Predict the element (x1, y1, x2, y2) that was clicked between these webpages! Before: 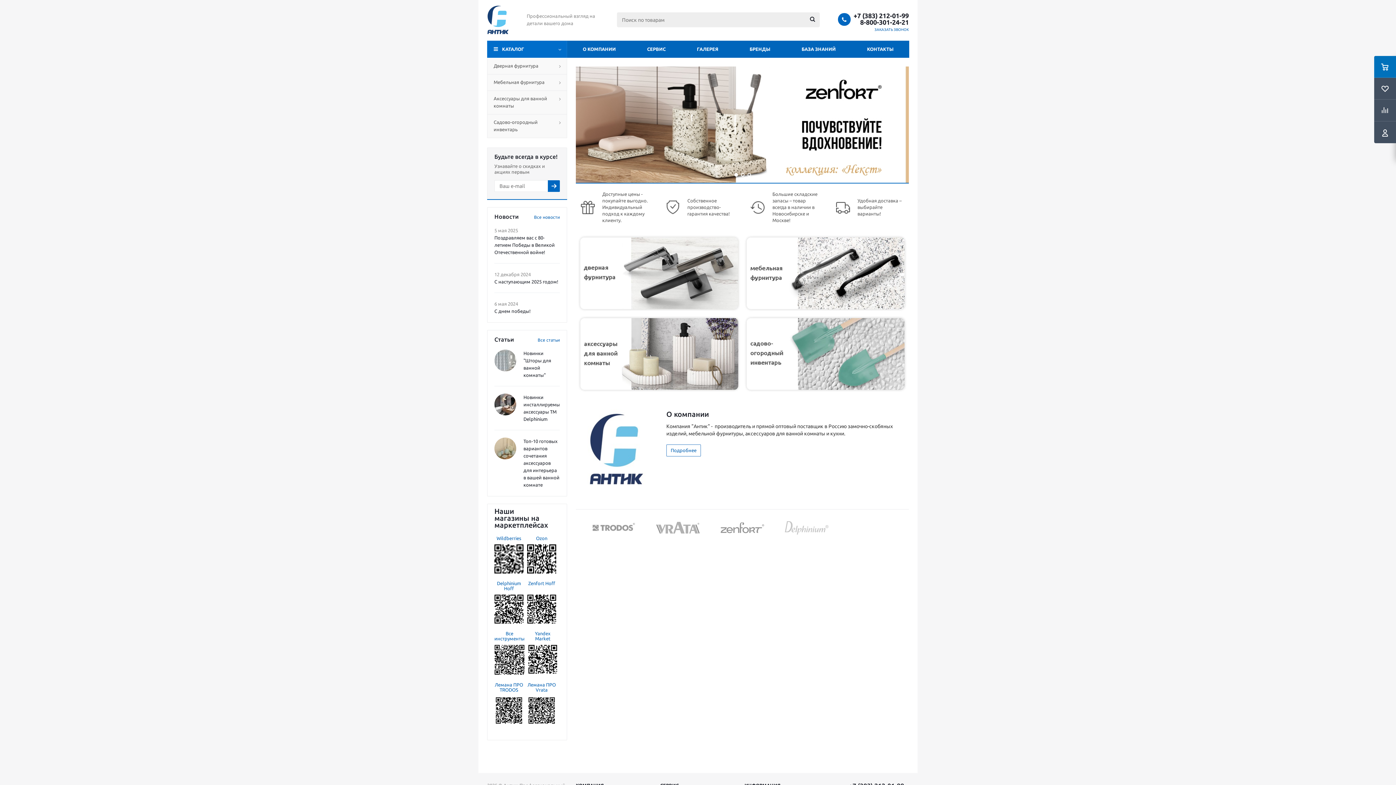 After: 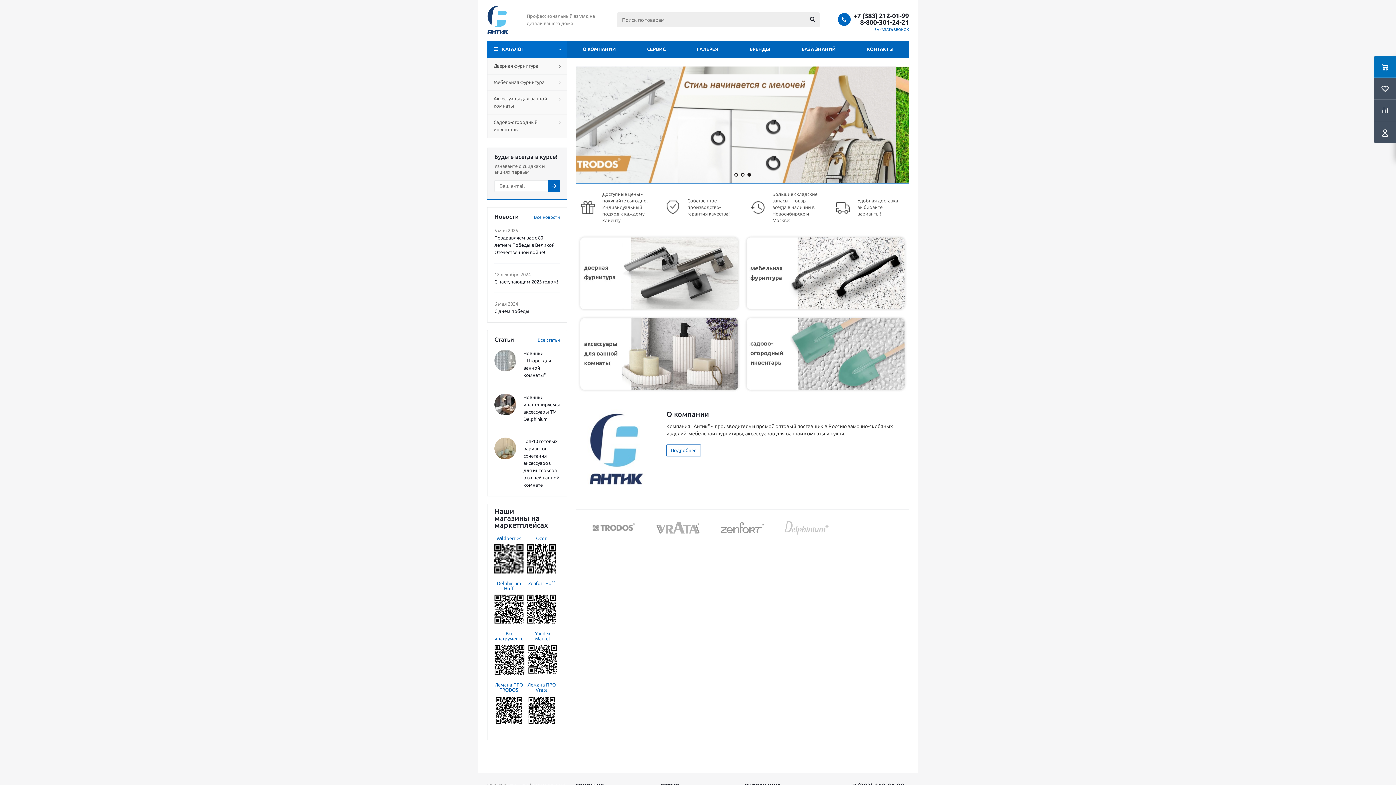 Action: bbox: (494, 721, 523, 726)